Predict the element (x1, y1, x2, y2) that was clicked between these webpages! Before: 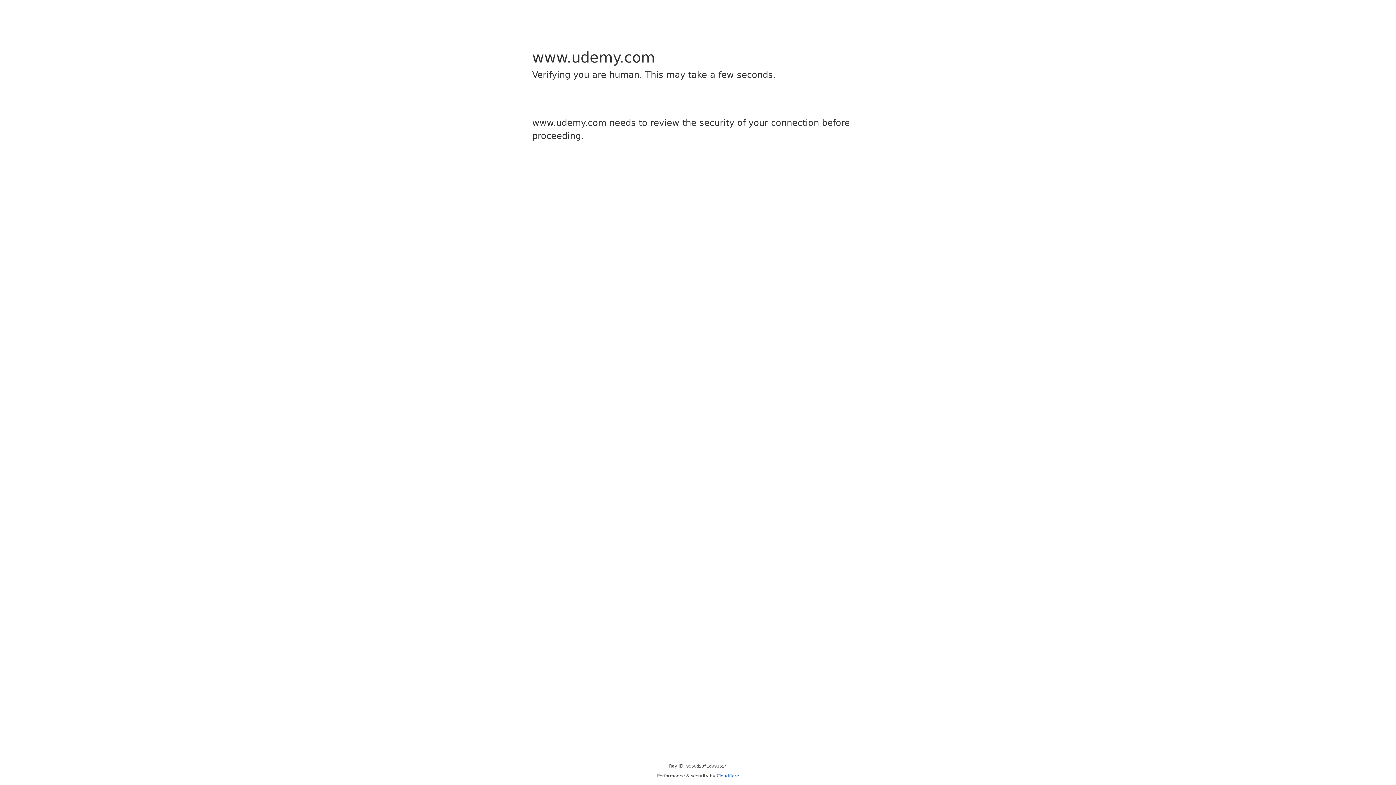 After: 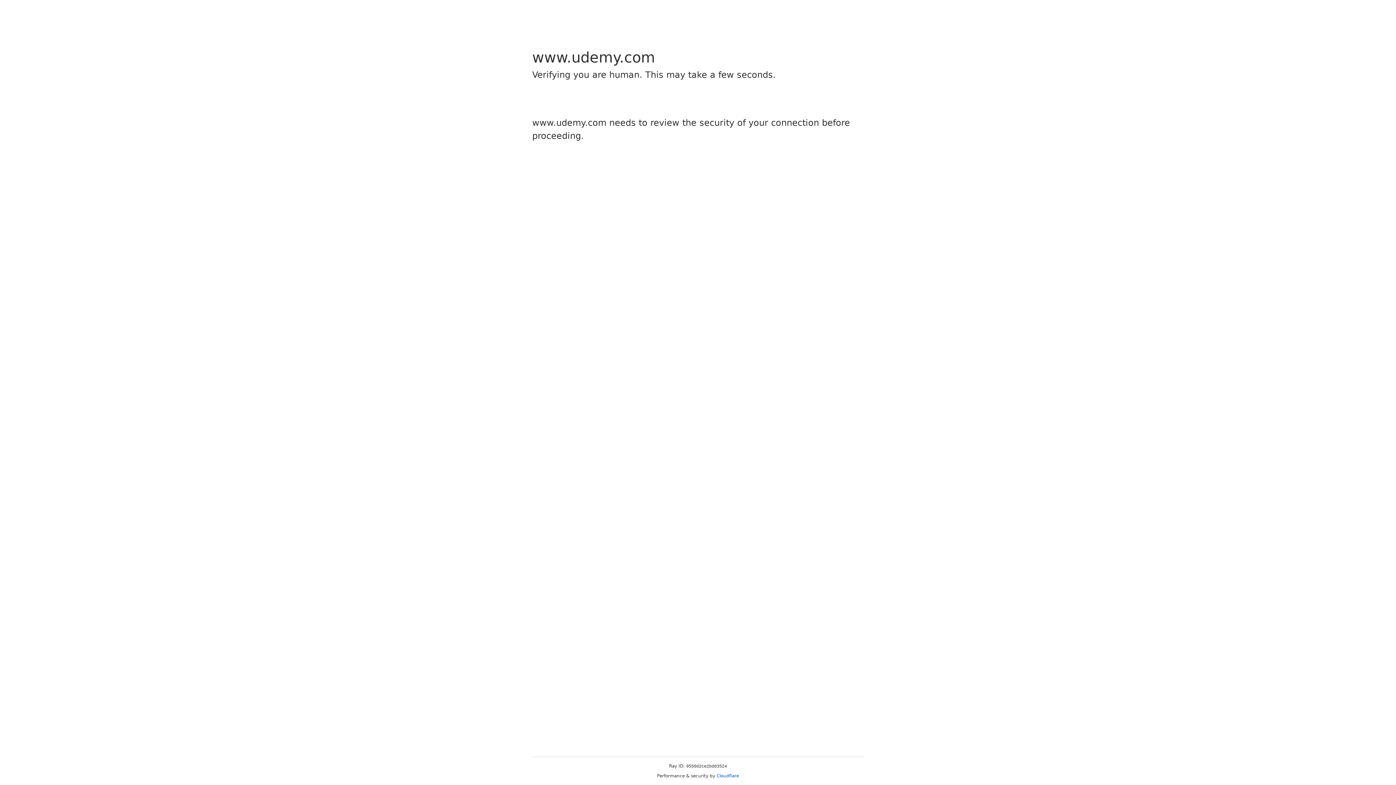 Action: bbox: (716, 773, 739, 778) label: Cloudflare